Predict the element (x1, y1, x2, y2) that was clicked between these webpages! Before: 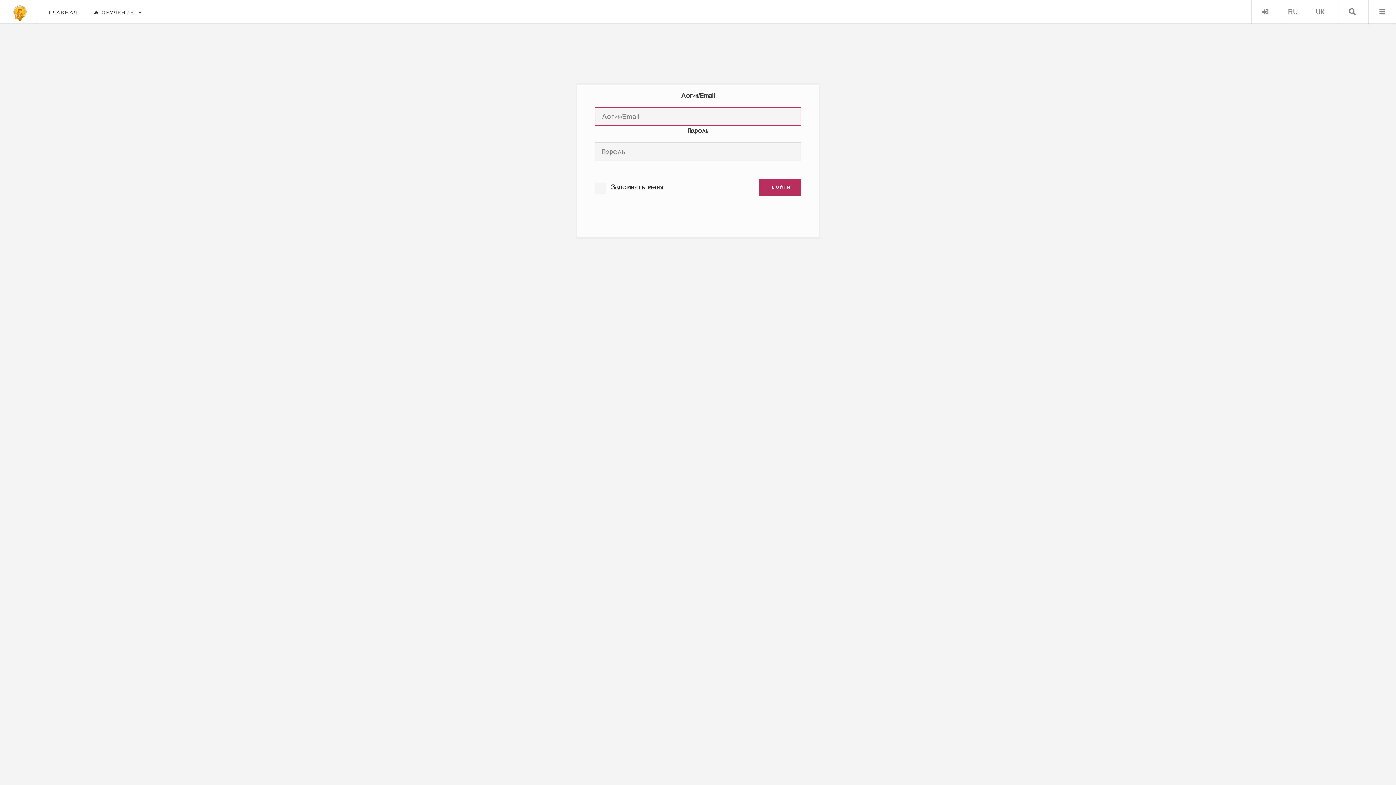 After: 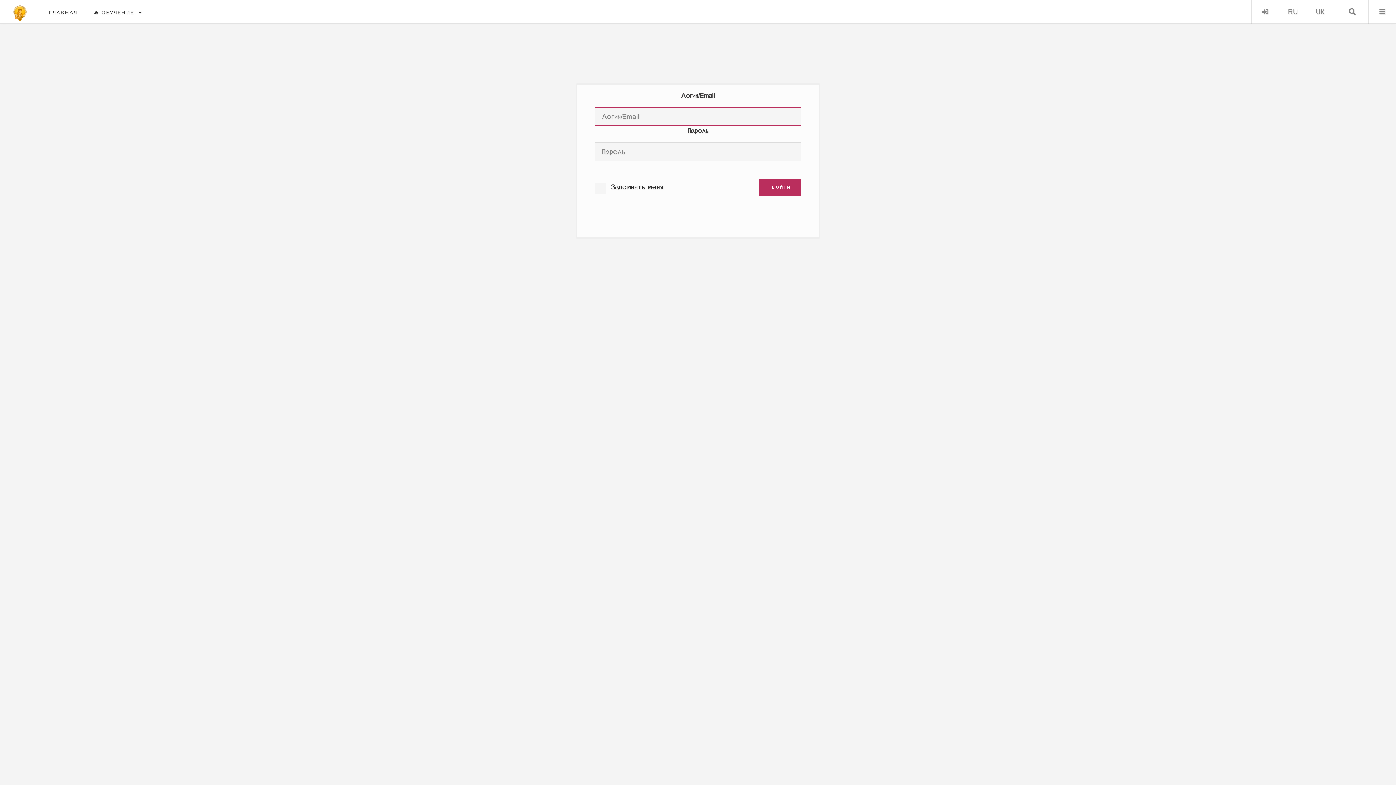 Action: bbox: (1281, 0, 1309, 23) label: RU